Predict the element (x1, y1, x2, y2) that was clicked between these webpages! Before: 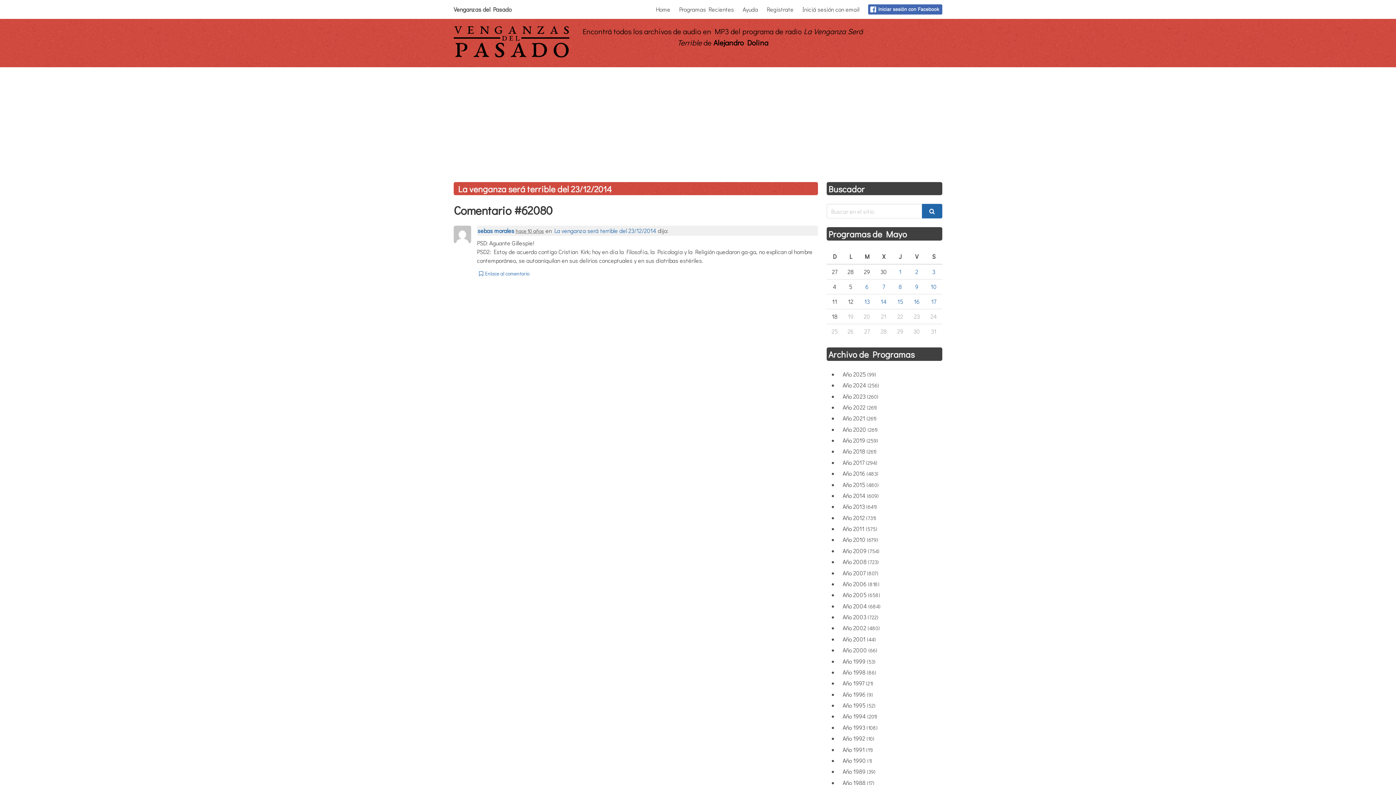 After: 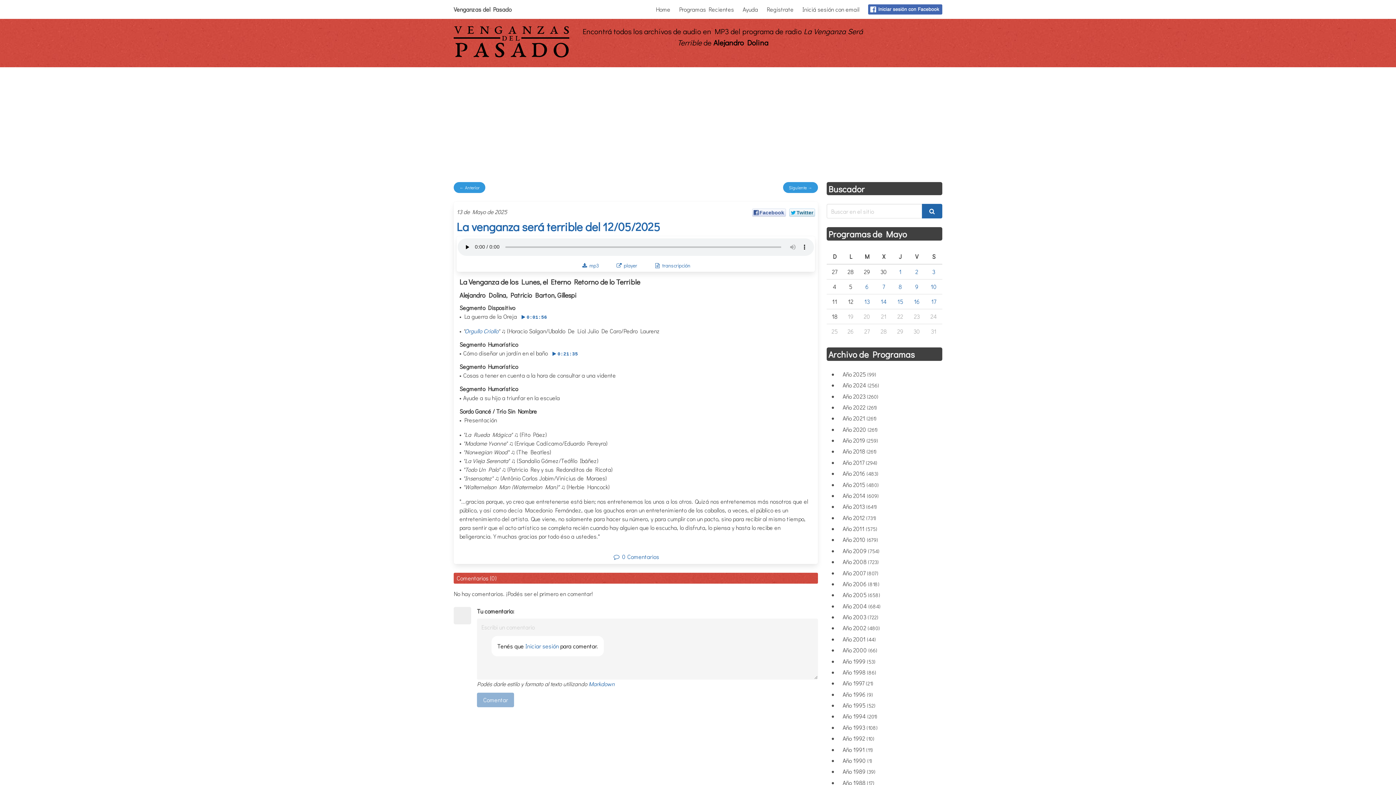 Action: bbox: (864, 297, 870, 305) label: 13